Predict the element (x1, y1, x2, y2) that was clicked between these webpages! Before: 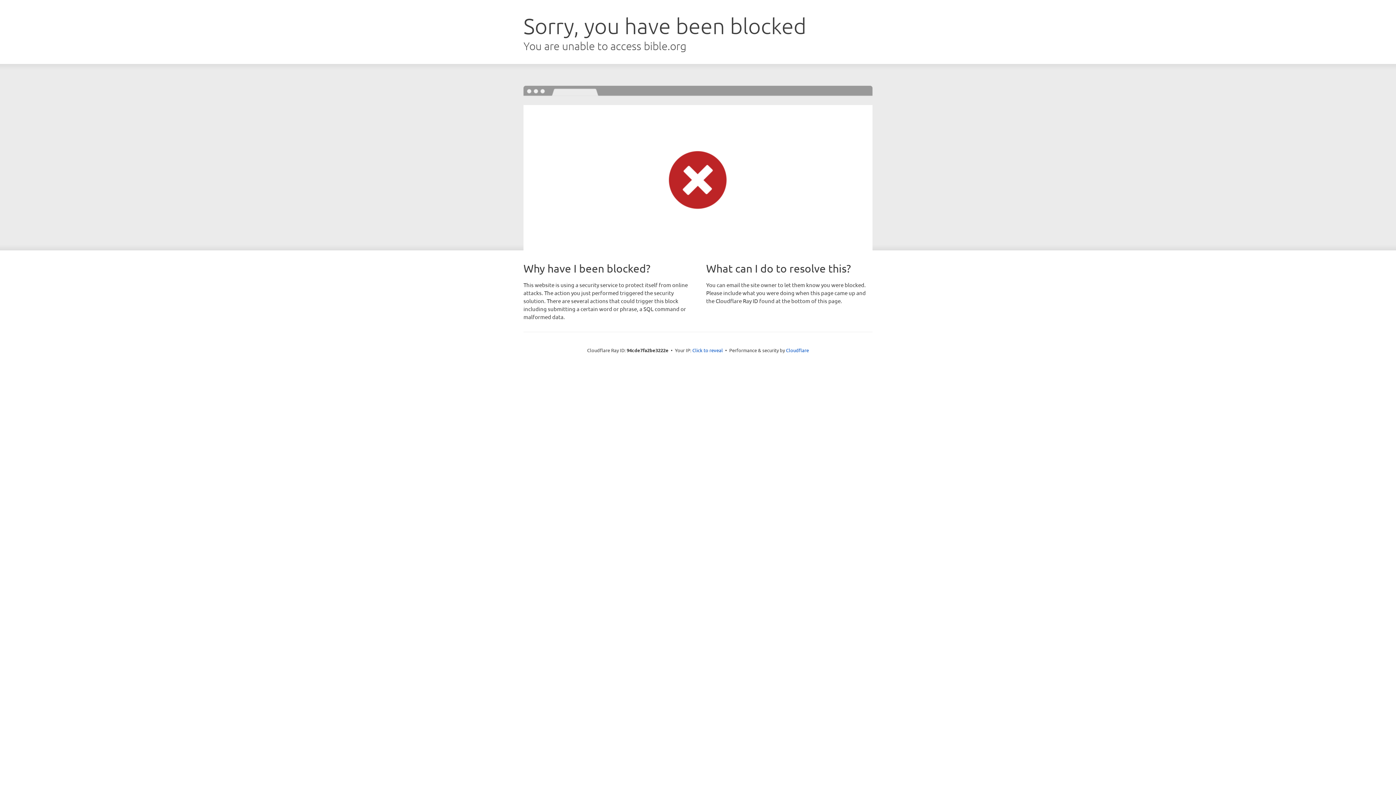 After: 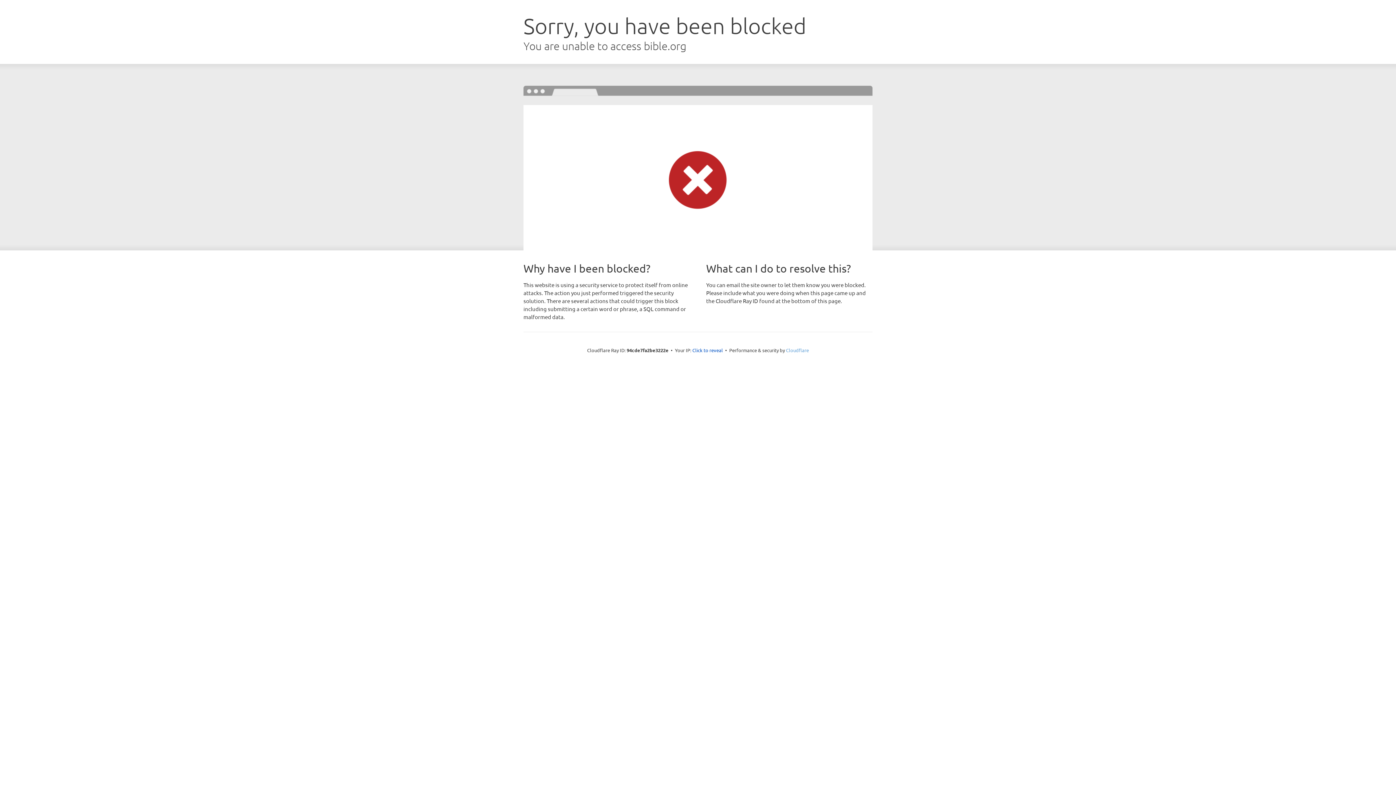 Action: bbox: (786, 347, 809, 353) label: Cloudflare